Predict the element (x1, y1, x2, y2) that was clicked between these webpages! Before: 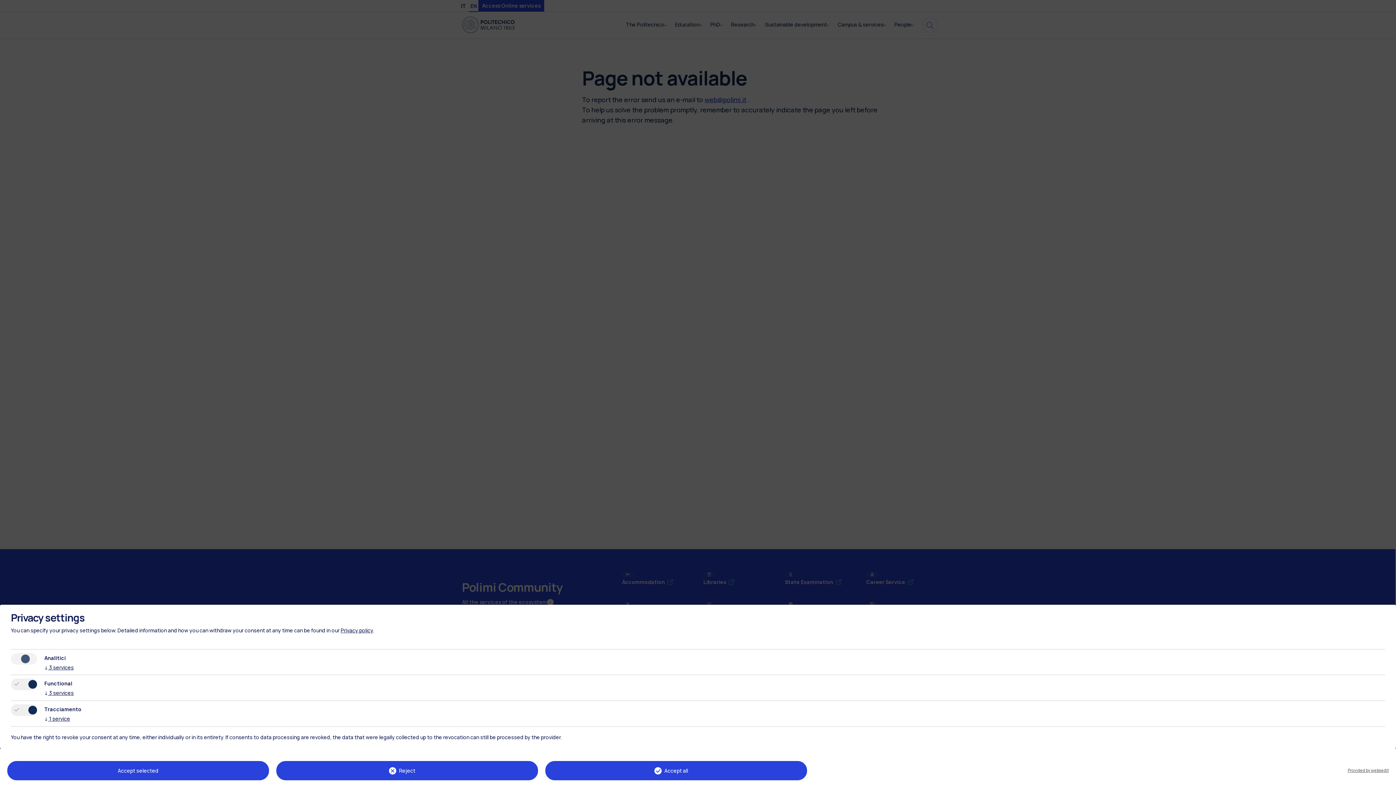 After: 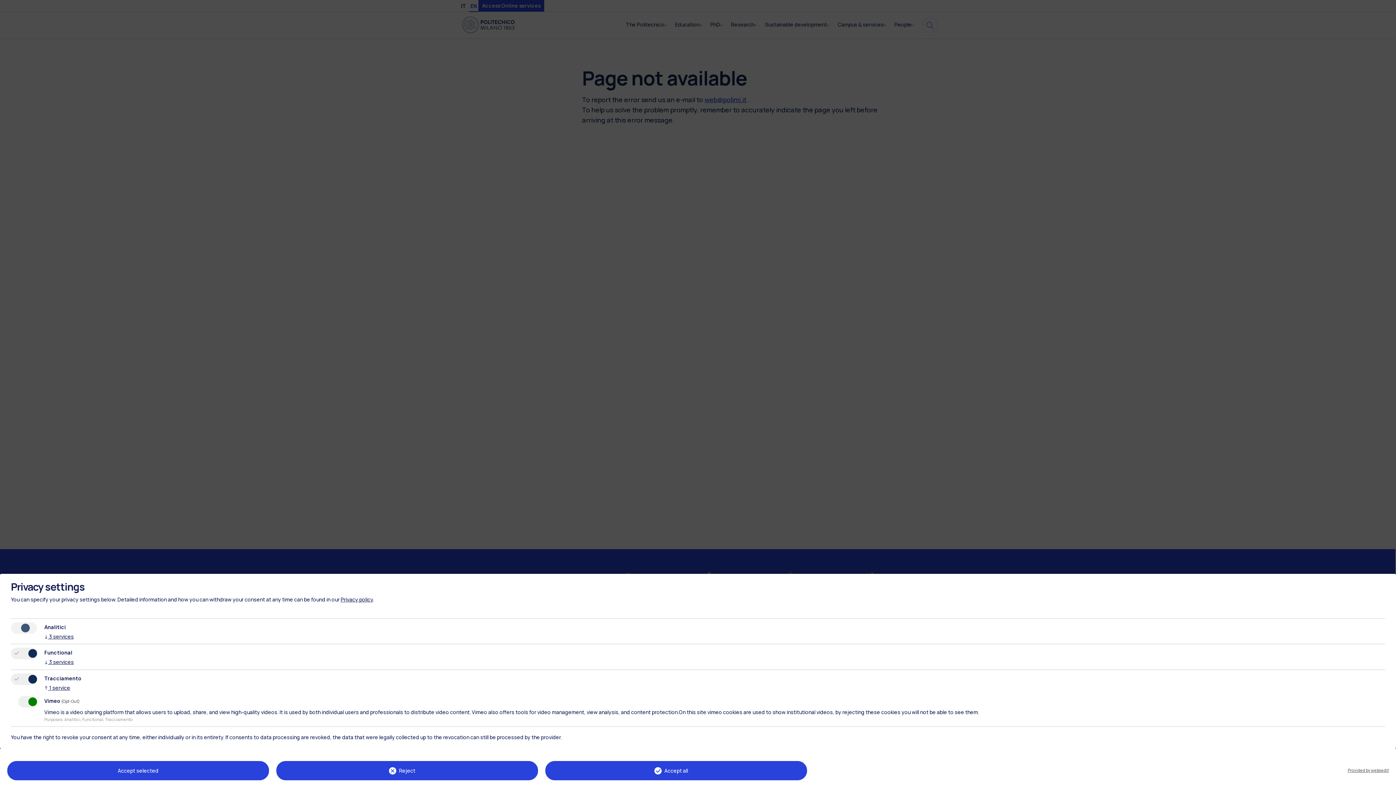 Action: bbox: (44, 715, 70, 722) label: ↓ 1 service